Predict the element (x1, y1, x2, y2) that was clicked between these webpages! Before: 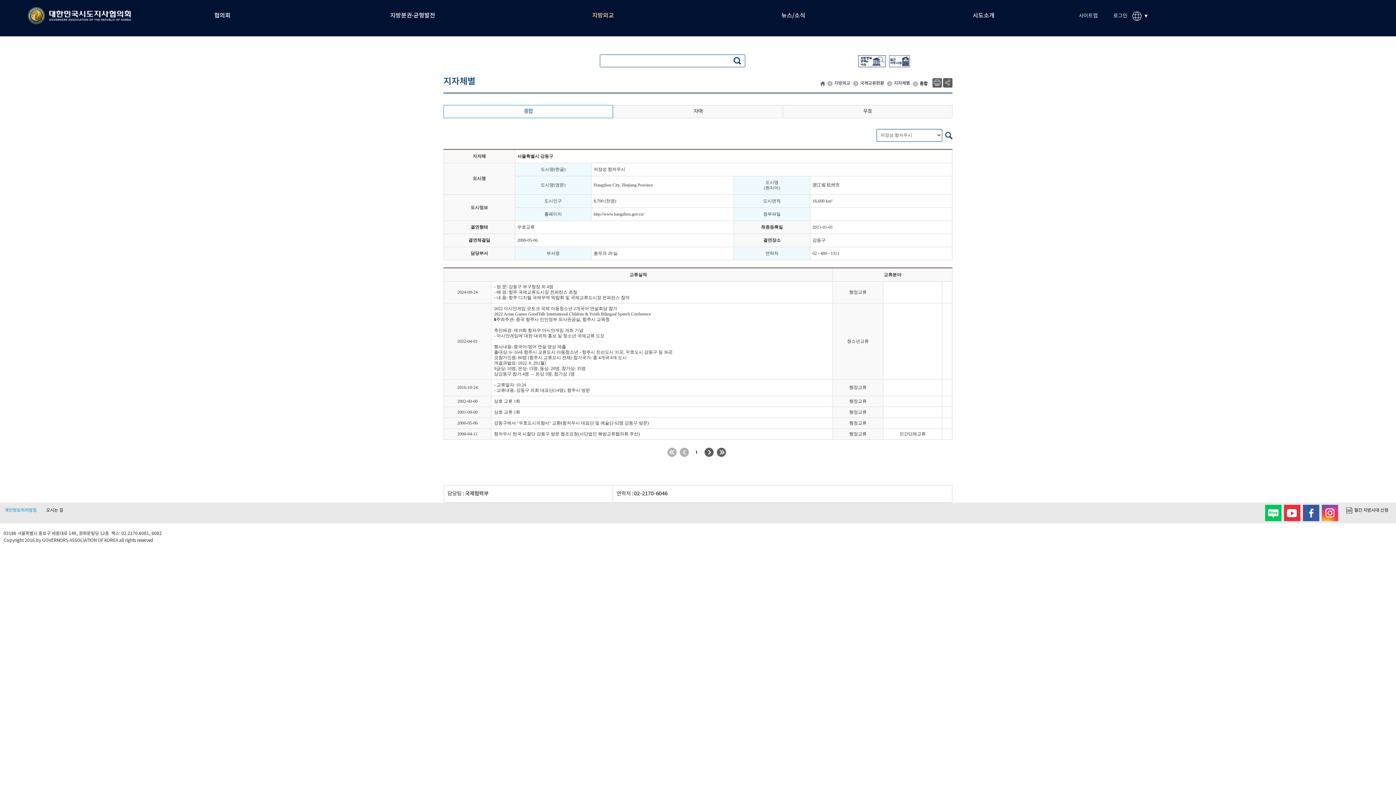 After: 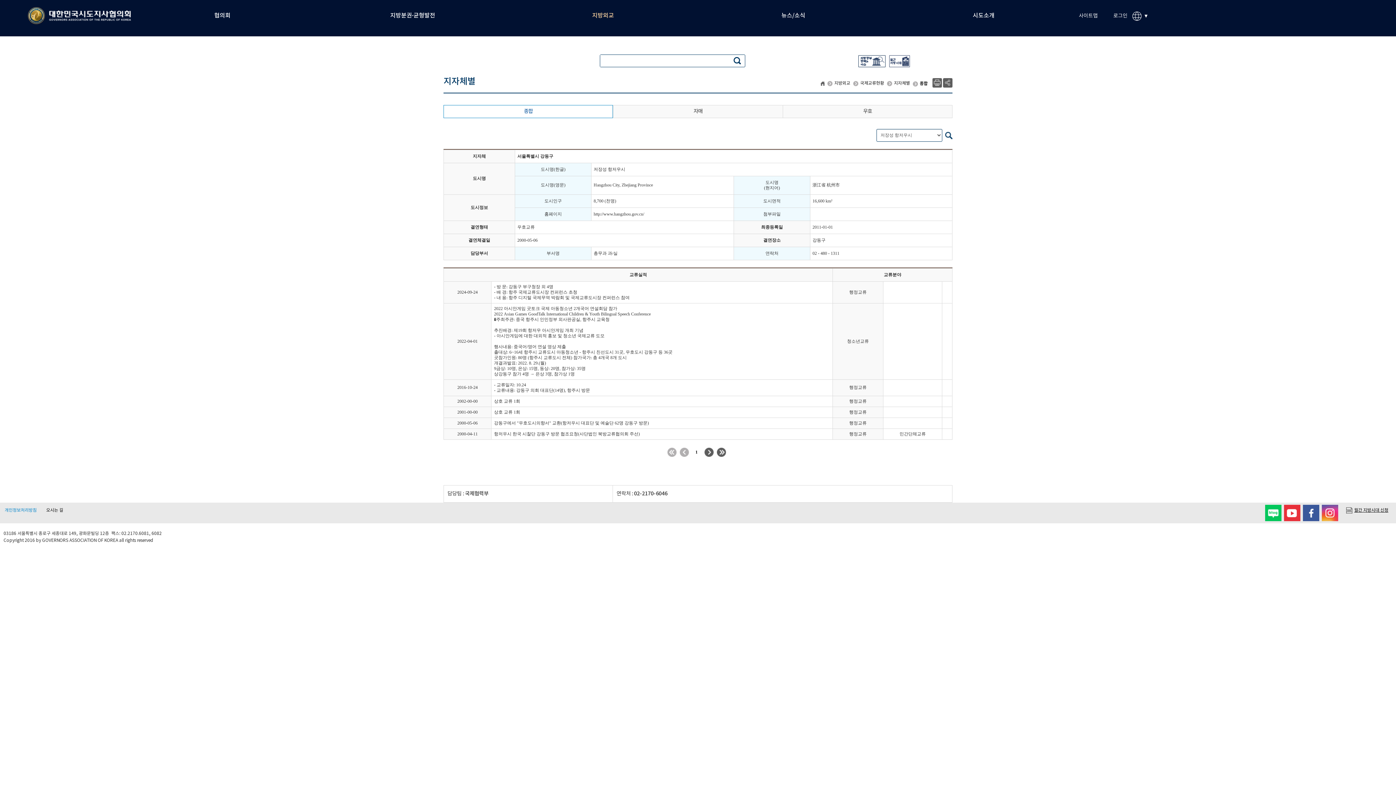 Action: label: 월간 지방시대 신청 bbox: (1346, 502, 1396, 518)